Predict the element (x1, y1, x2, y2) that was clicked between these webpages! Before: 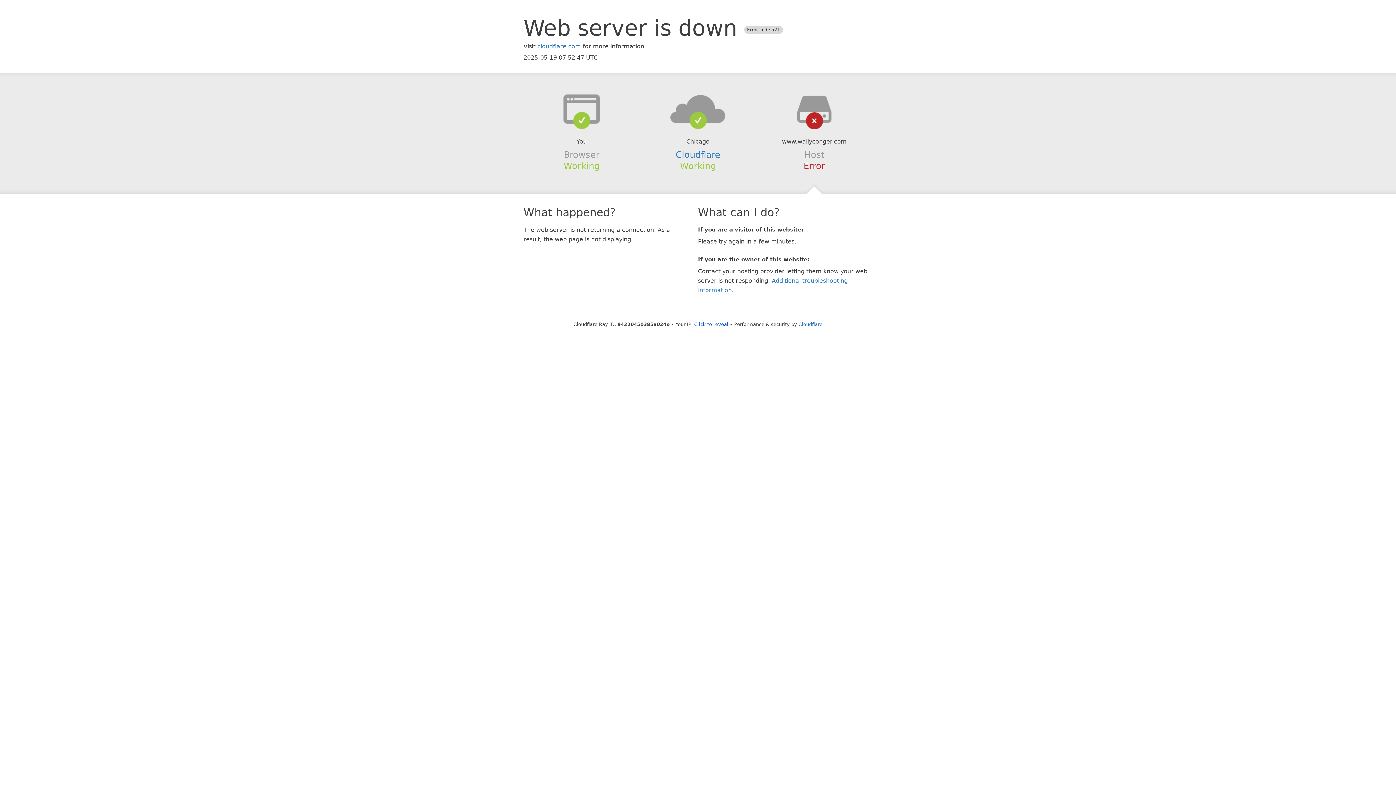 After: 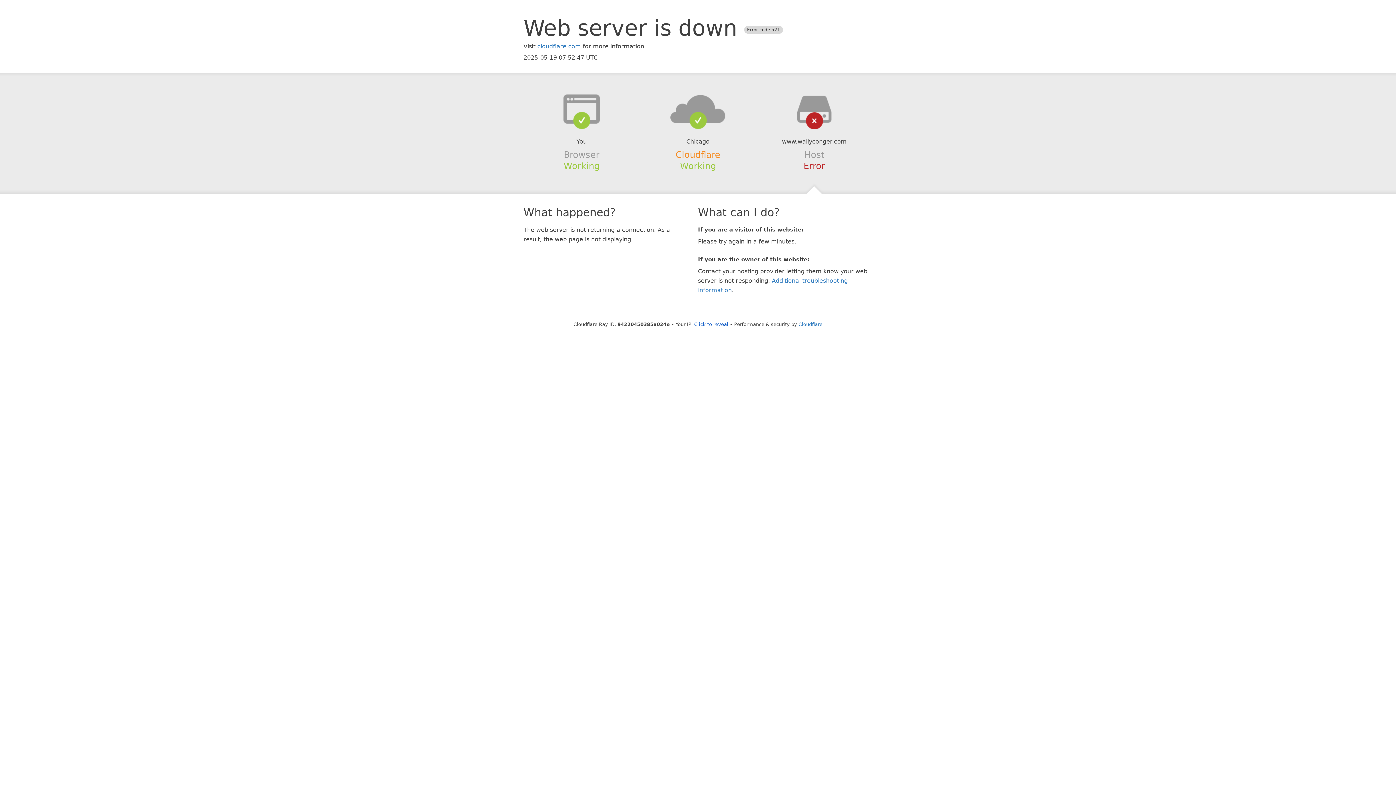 Action: label: Cloudflare bbox: (675, 149, 720, 159)